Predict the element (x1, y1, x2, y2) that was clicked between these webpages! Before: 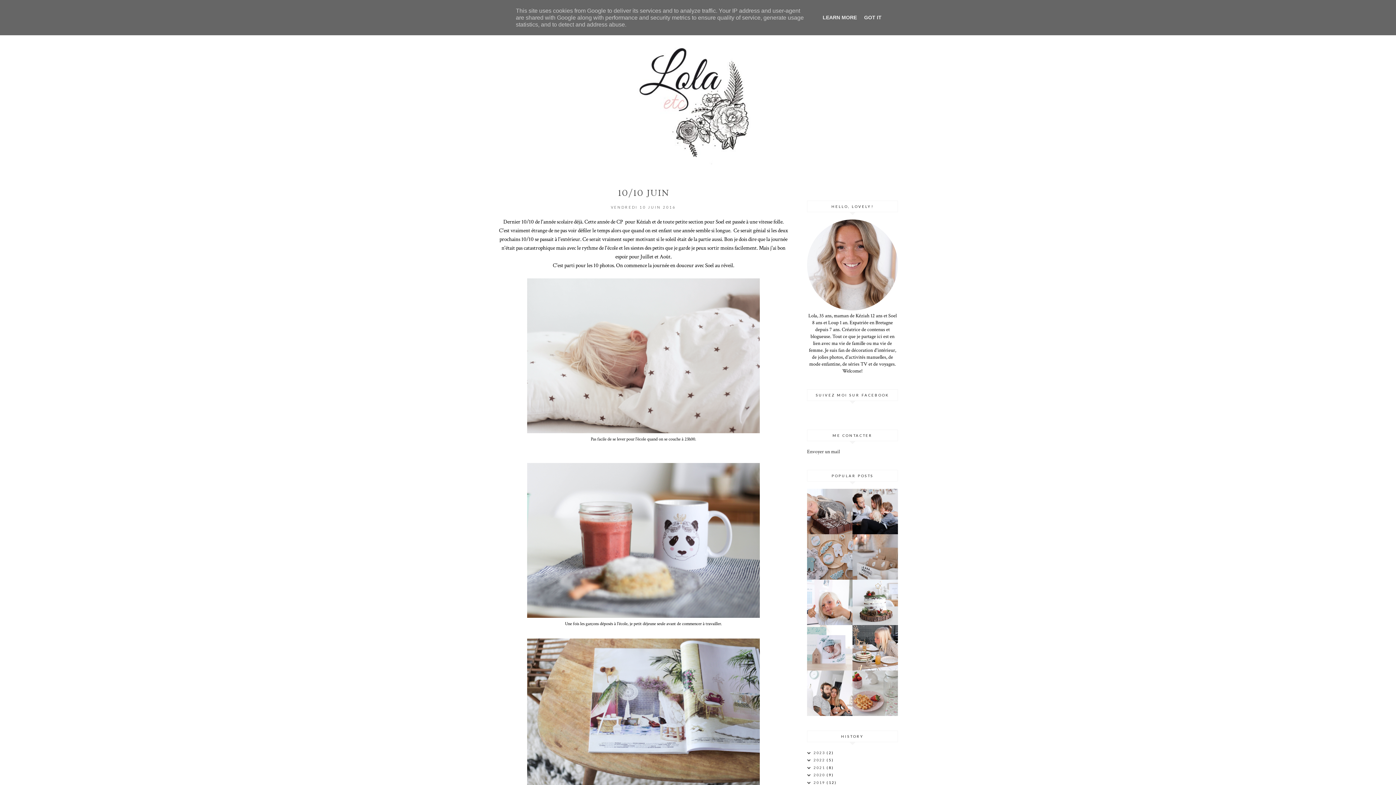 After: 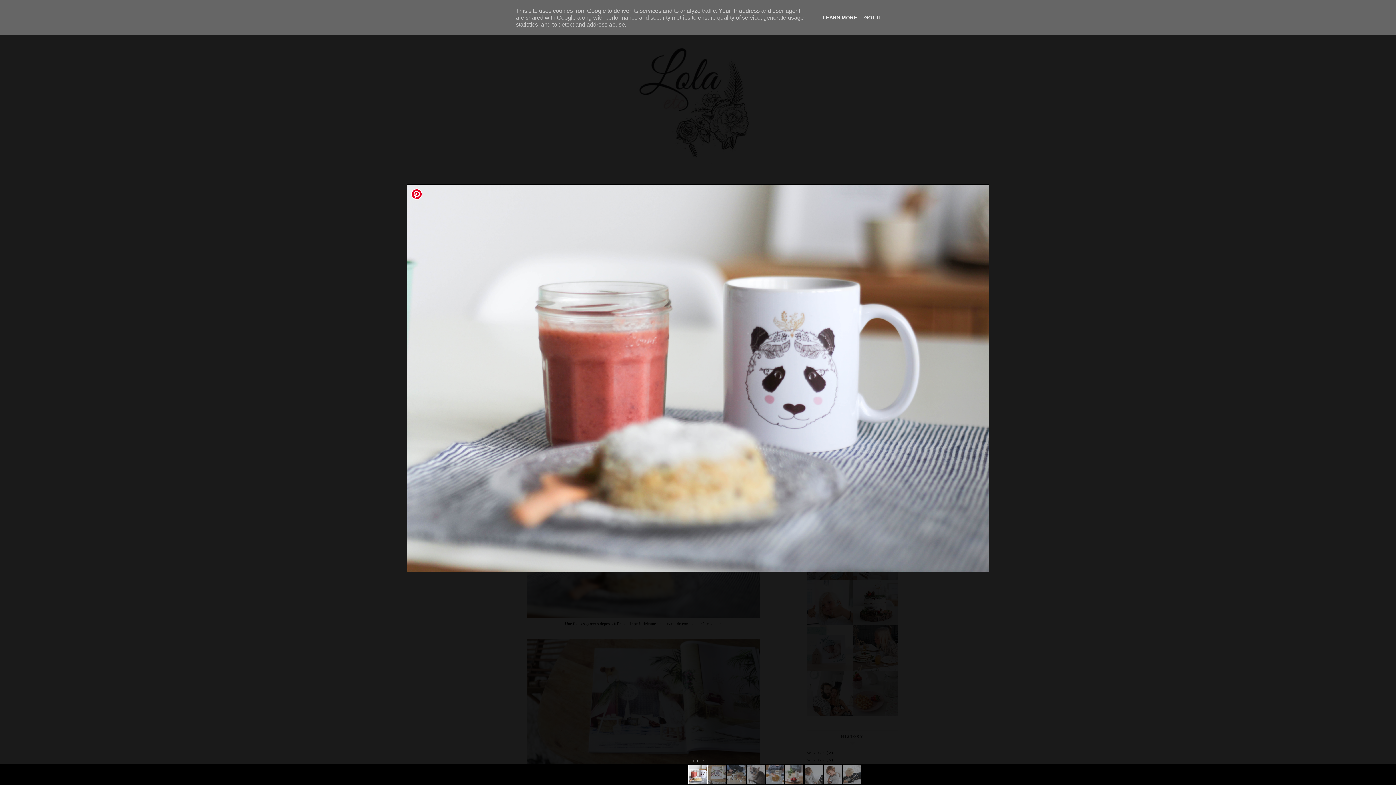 Action: bbox: (527, 612, 760, 619)